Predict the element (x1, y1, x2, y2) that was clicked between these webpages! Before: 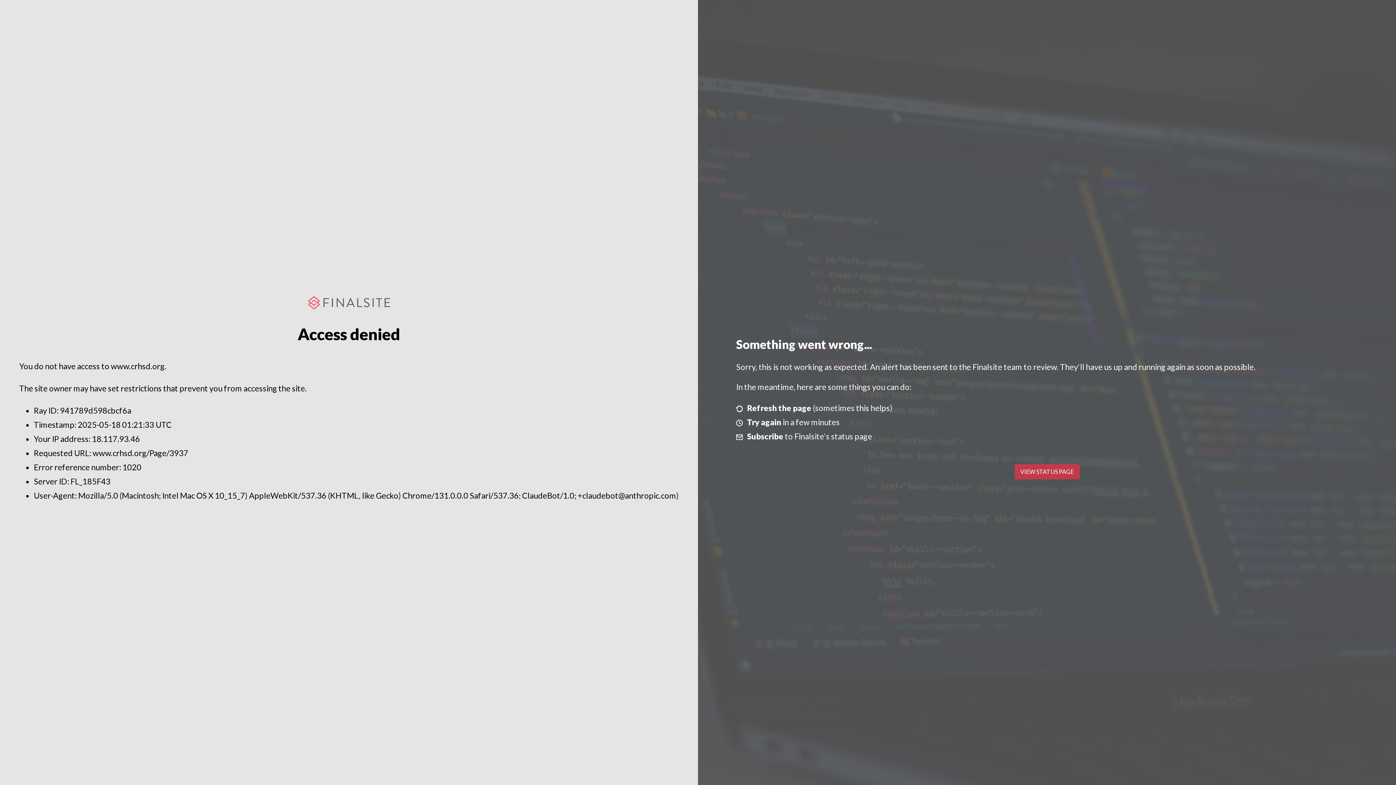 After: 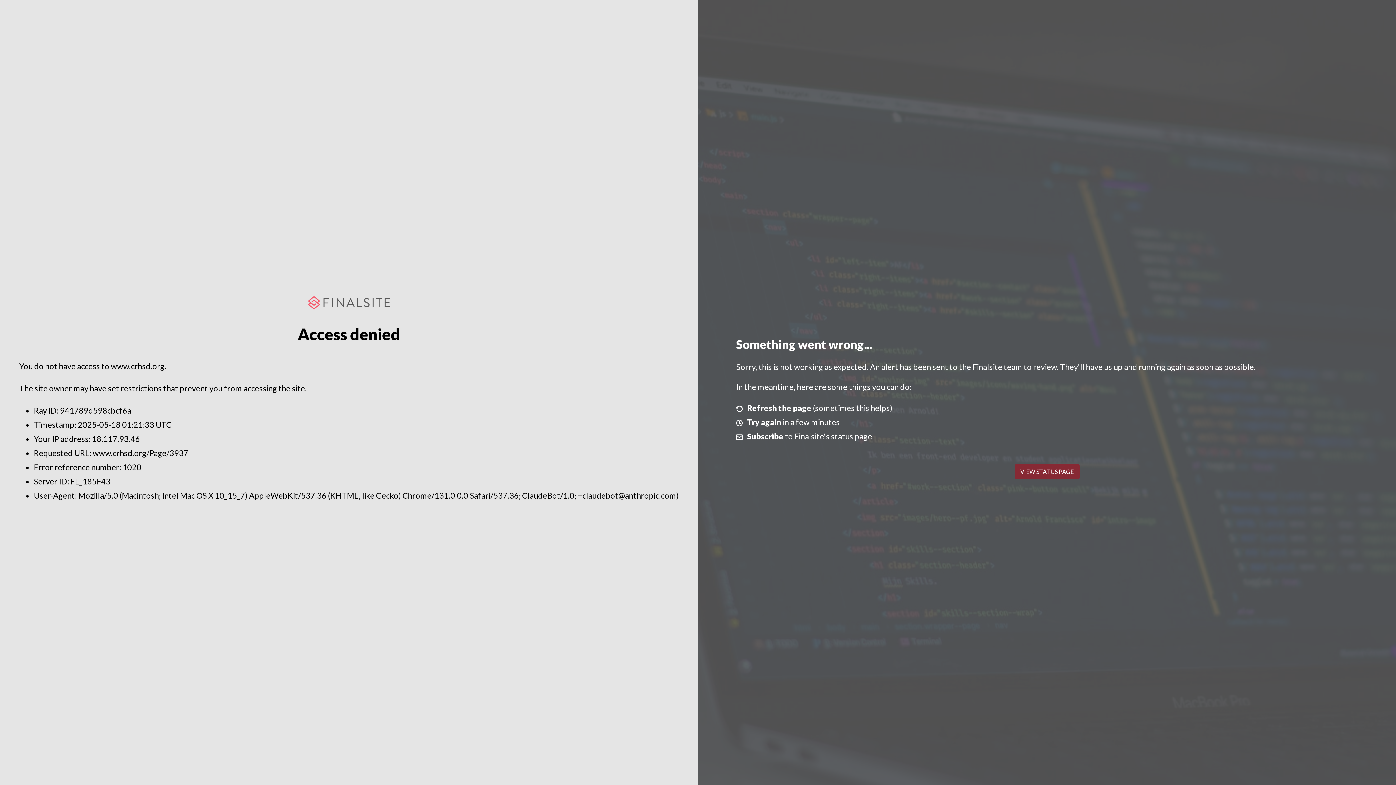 Action: bbox: (1014, 464, 1079, 479) label: VIEW STATUS PAGE